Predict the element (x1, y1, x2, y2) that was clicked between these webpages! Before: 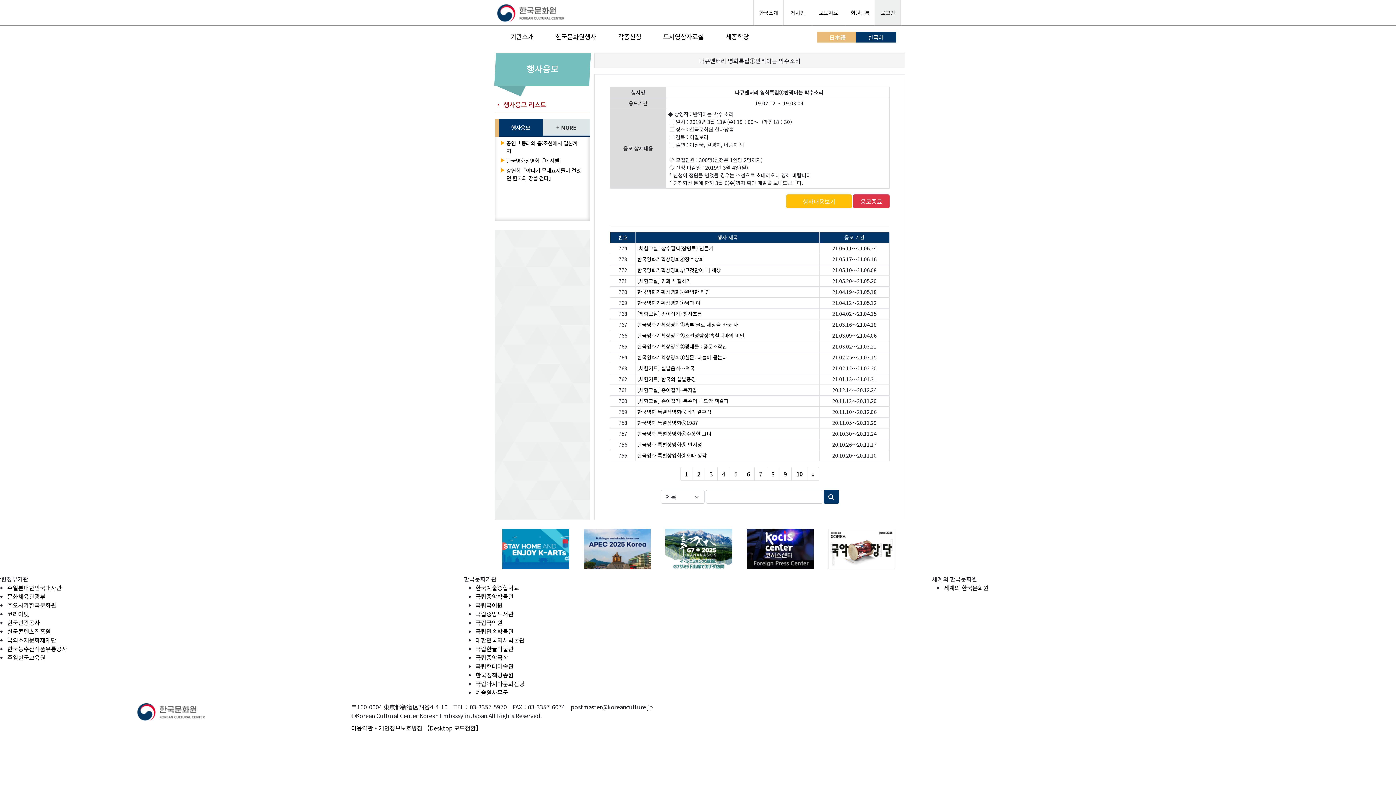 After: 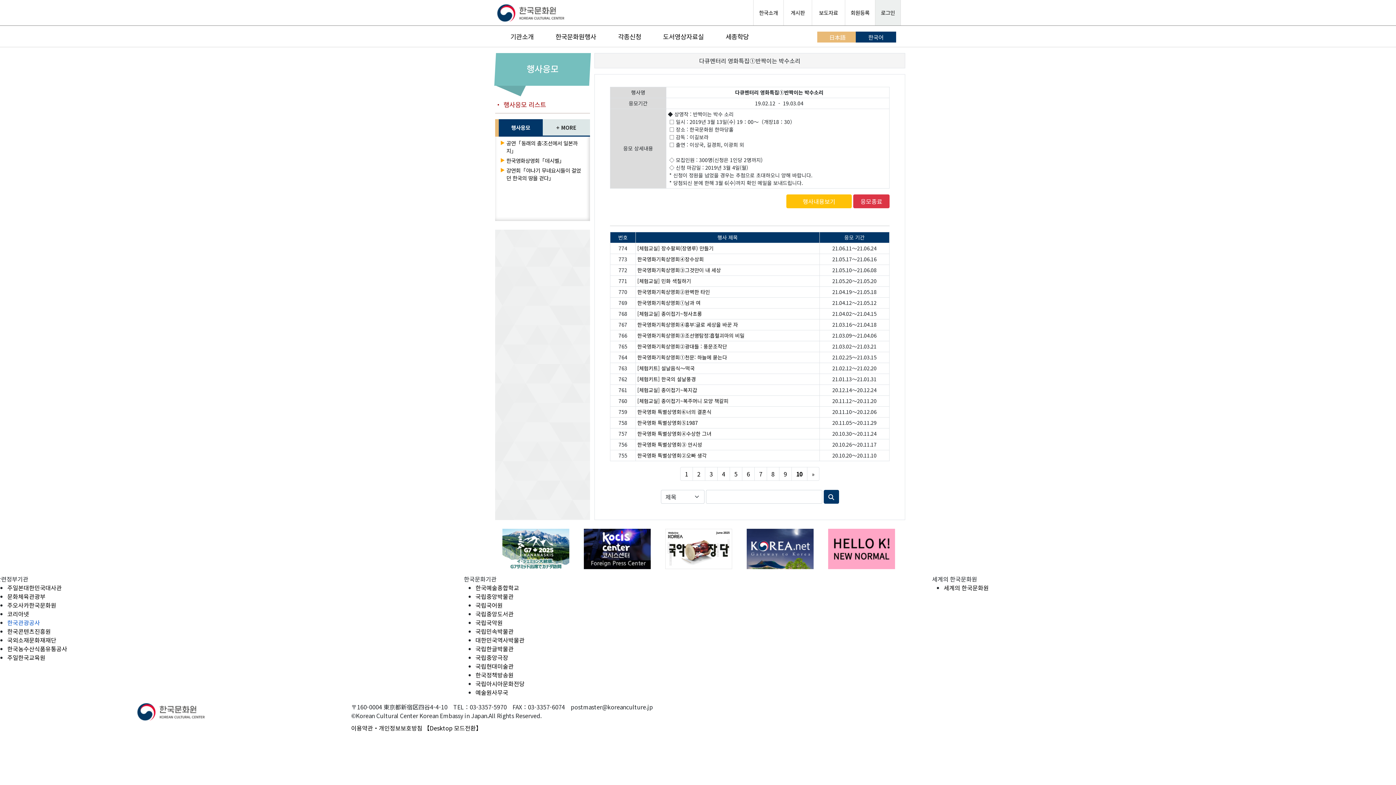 Action: bbox: (7, 618, 40, 627) label: 한국관광공사